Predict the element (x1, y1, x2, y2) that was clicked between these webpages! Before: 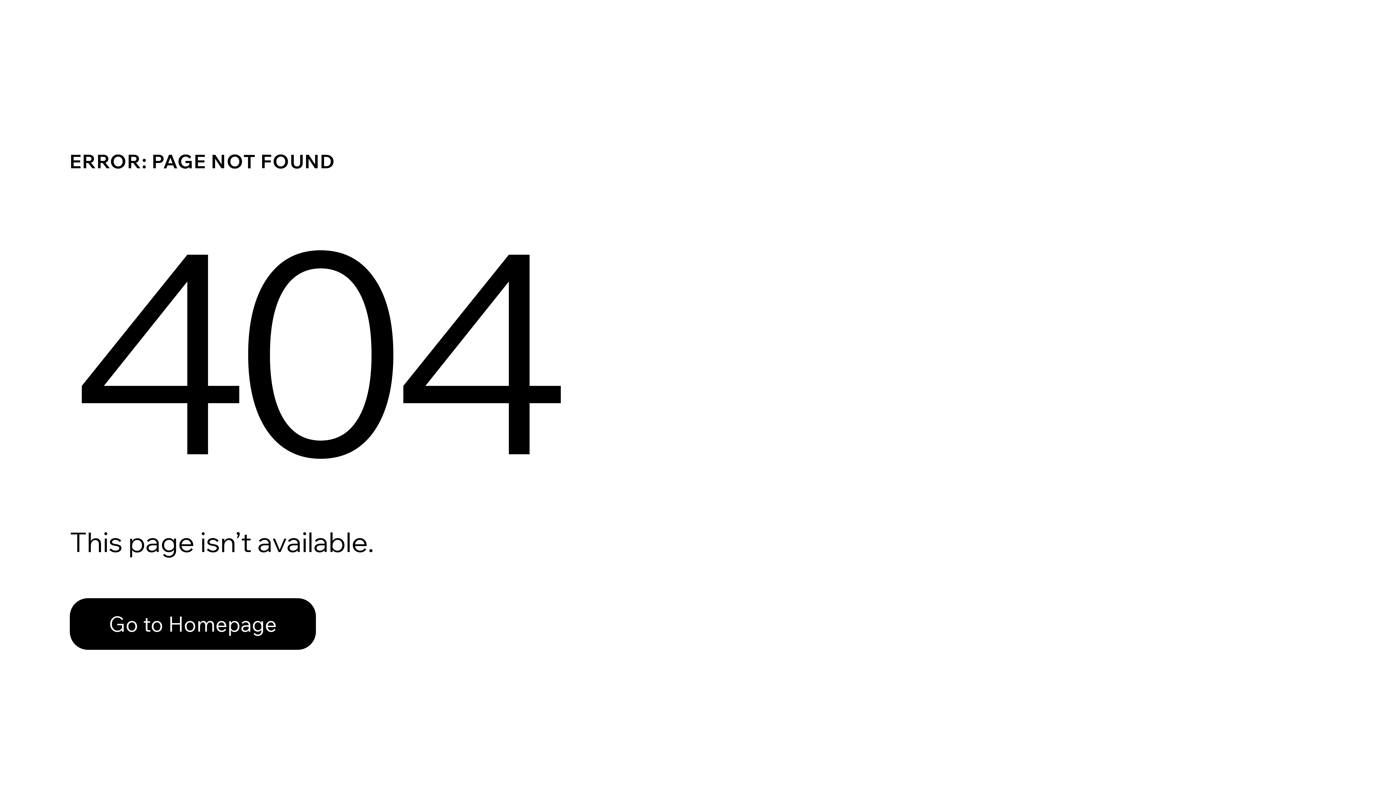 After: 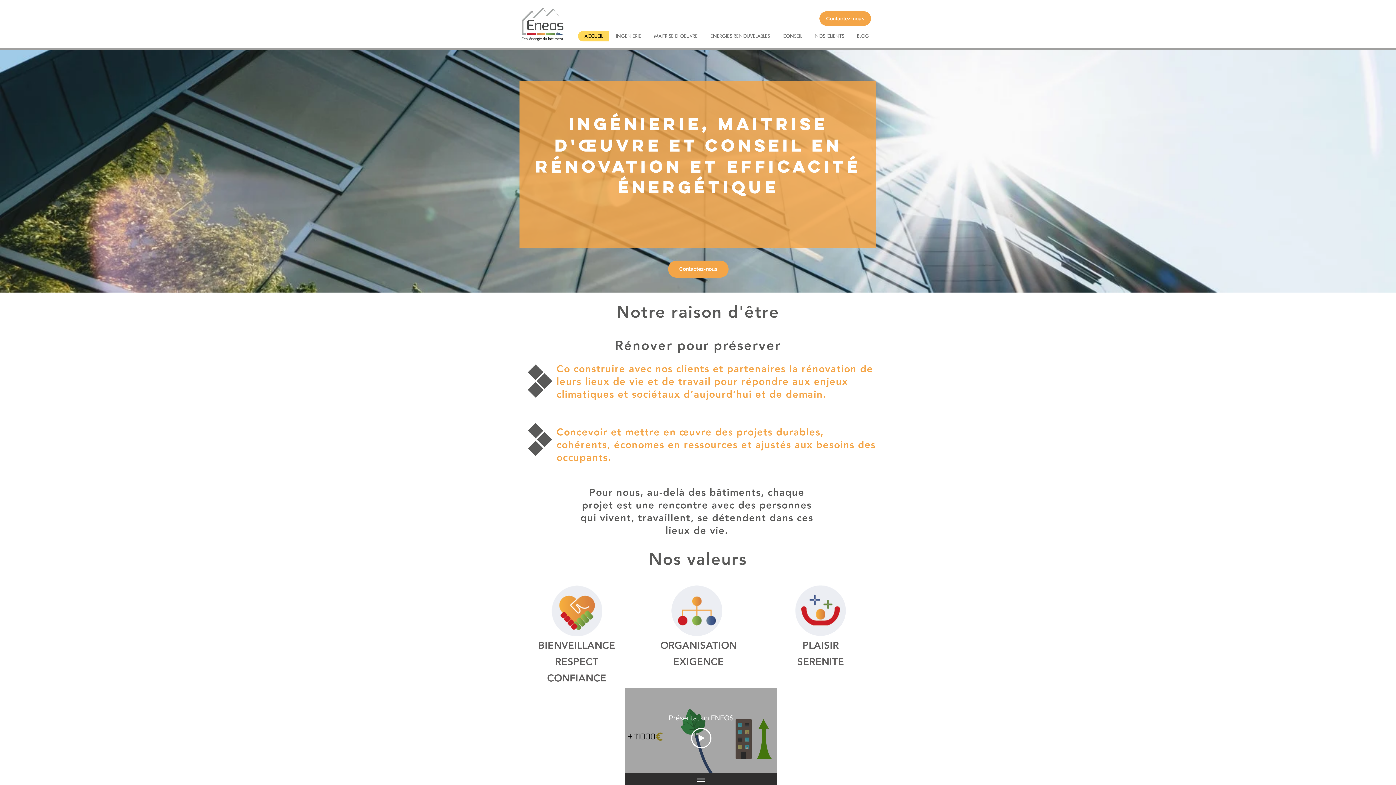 Action: bbox: (69, 598, 316, 650) label: Go to Homepage